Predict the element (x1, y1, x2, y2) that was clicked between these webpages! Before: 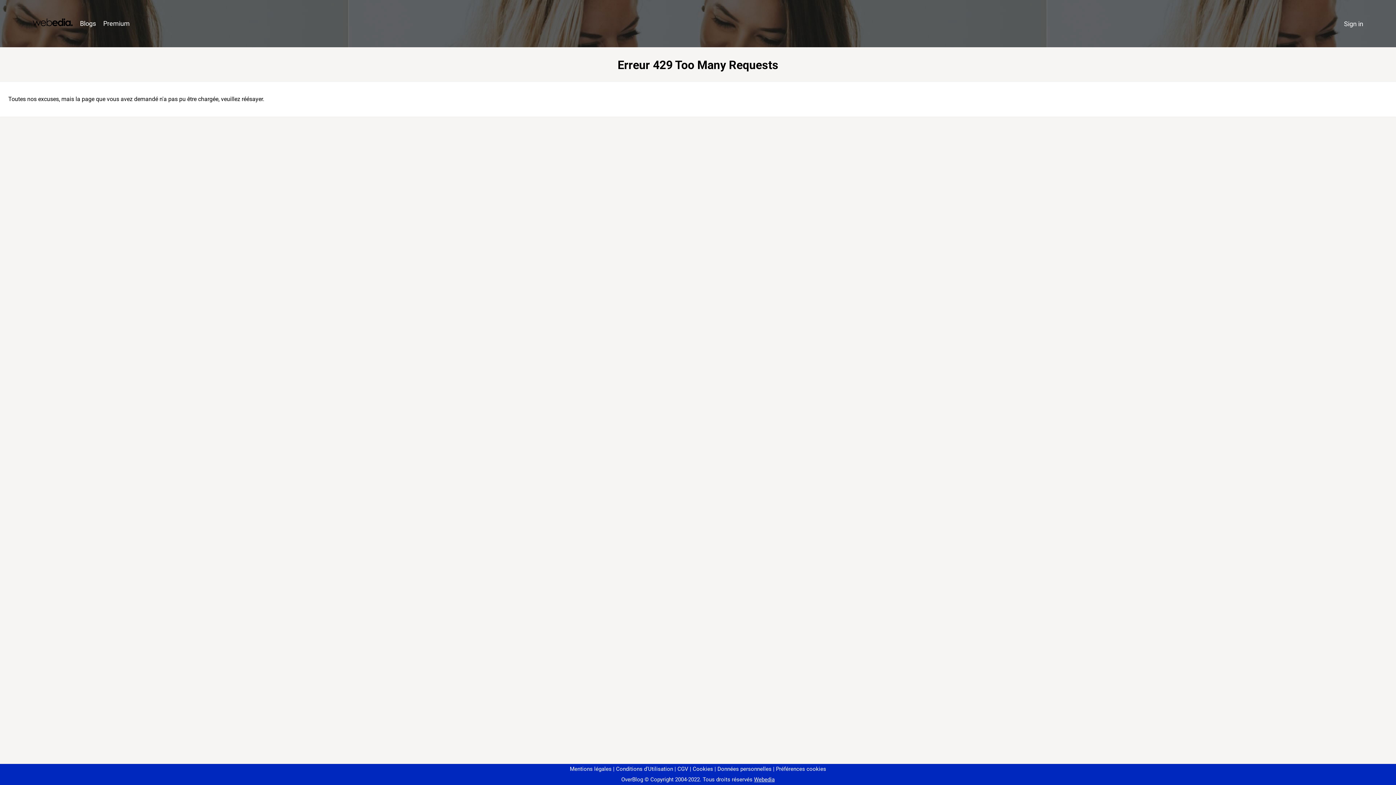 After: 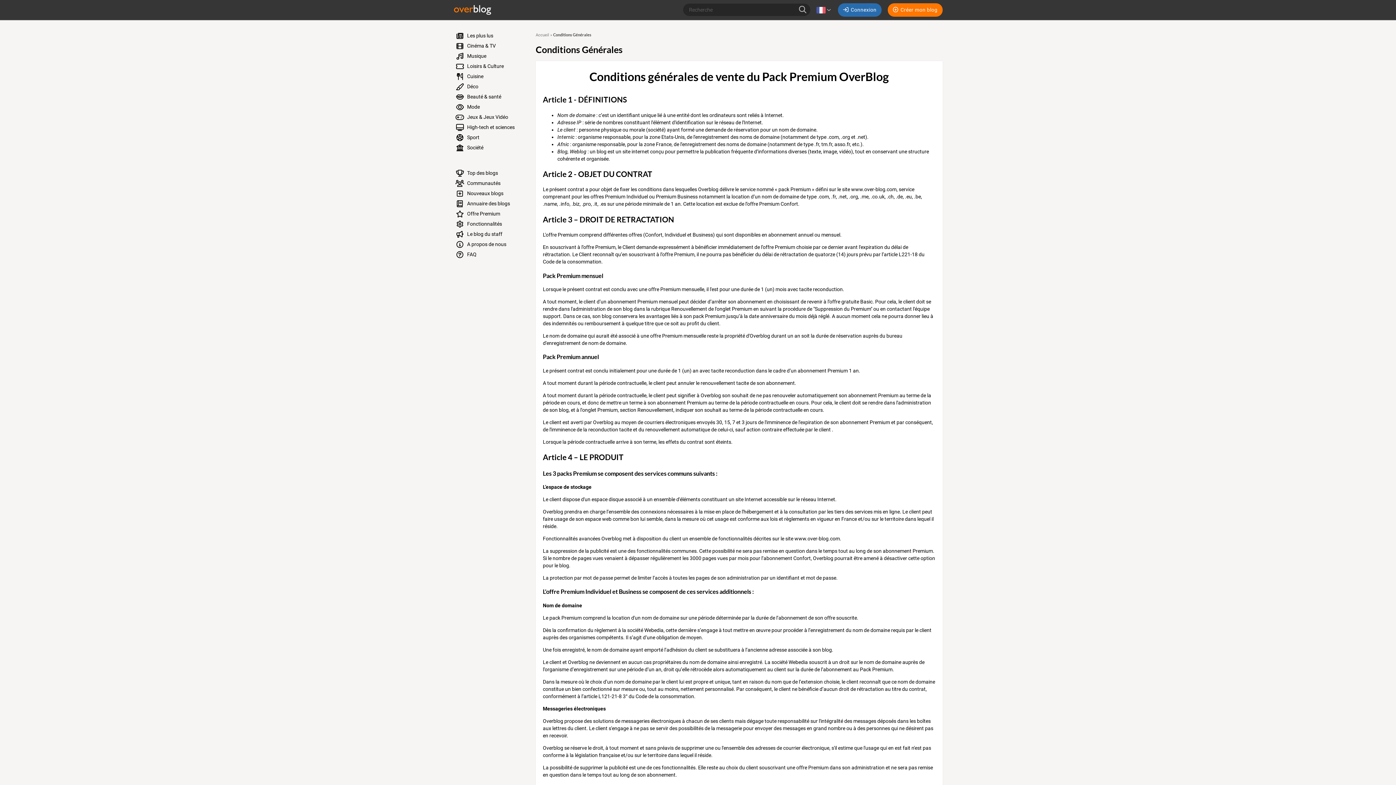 Action: bbox: (674, 766, 688, 772) label: CGV